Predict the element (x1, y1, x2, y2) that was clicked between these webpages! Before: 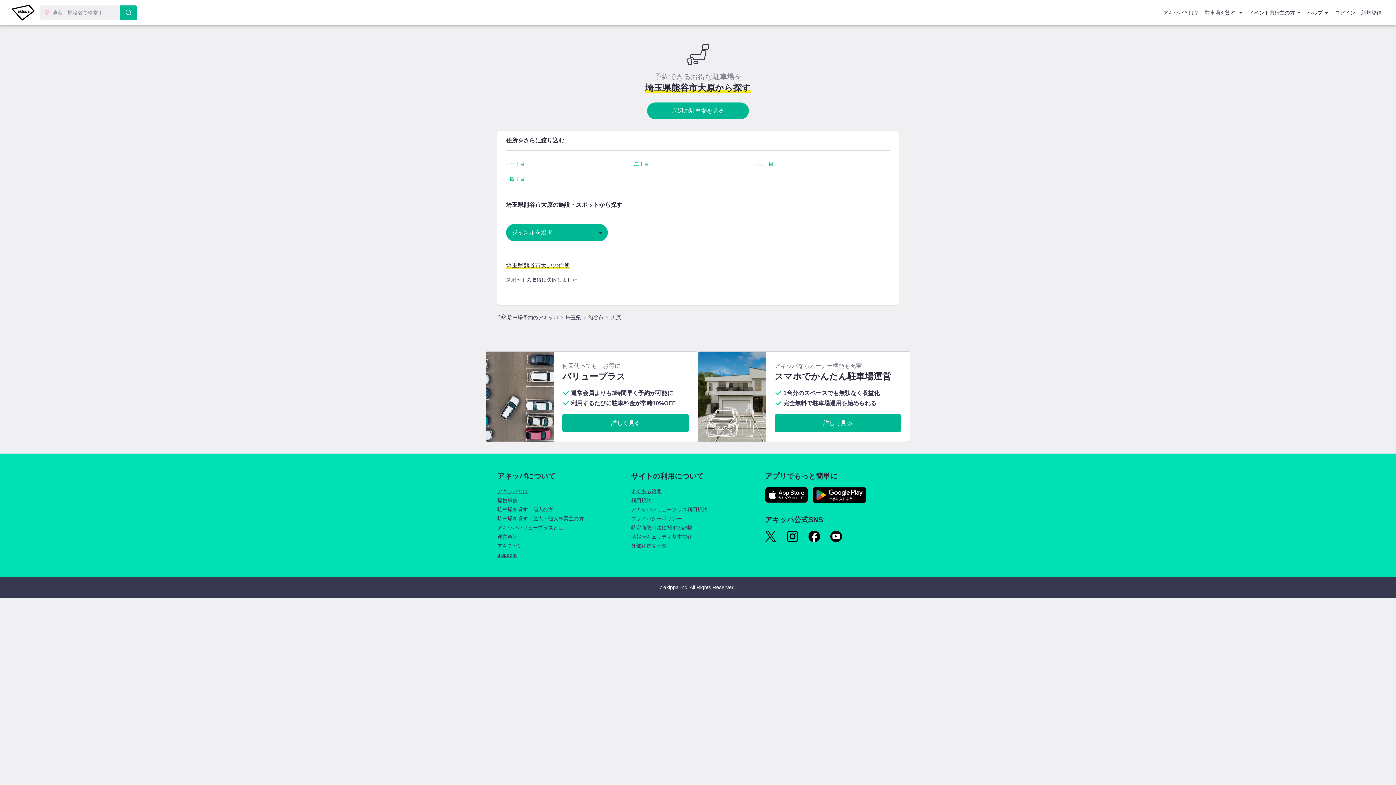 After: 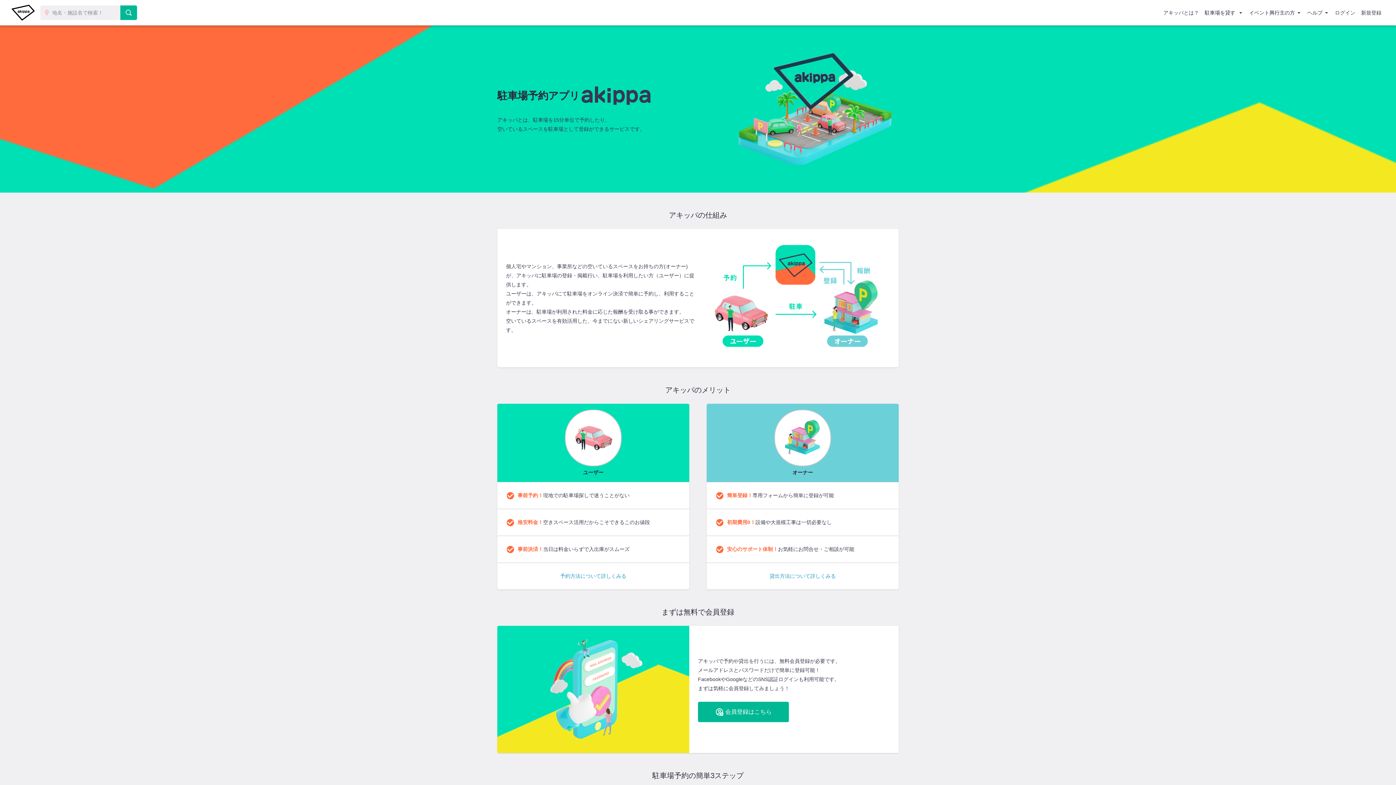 Action: label: アキッパとは？ bbox: (1160, 4, 1202, 21)